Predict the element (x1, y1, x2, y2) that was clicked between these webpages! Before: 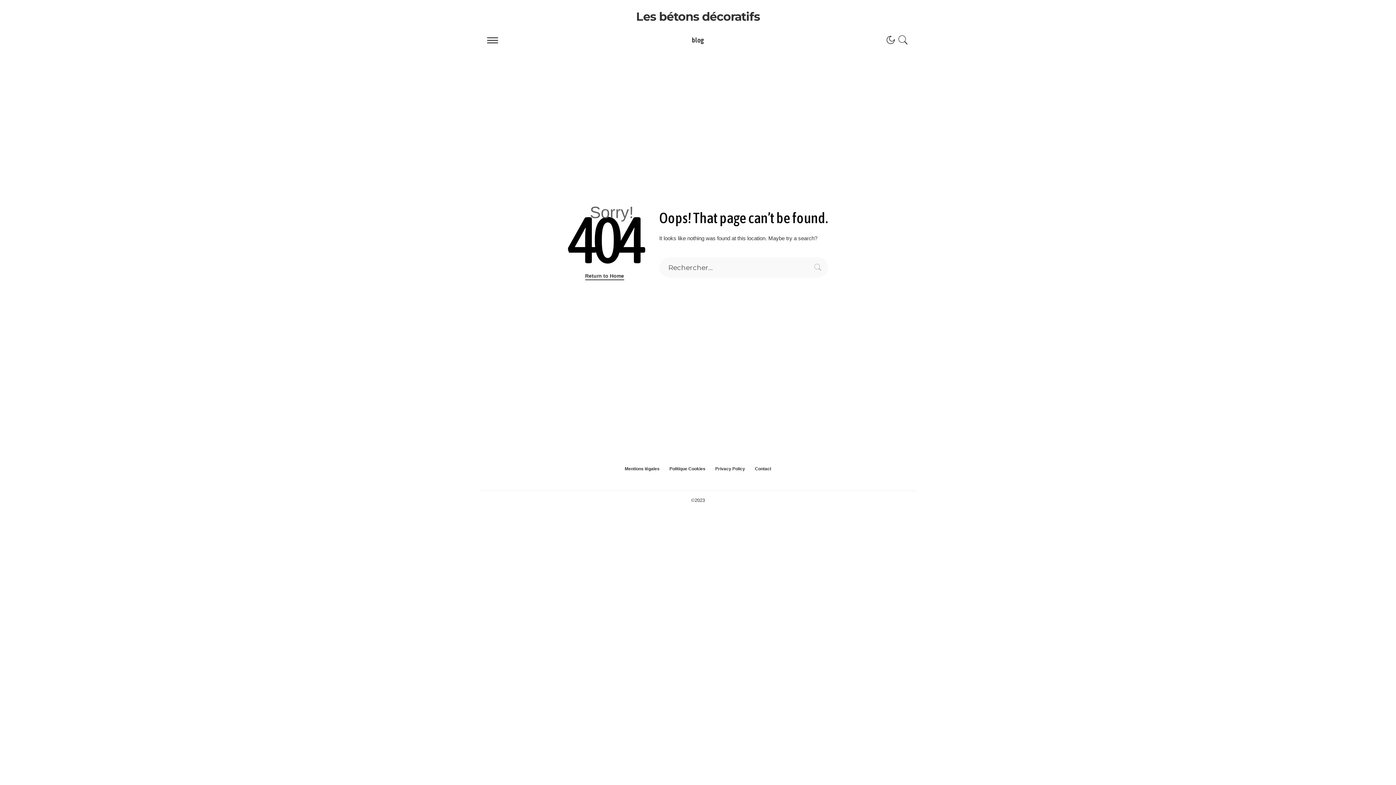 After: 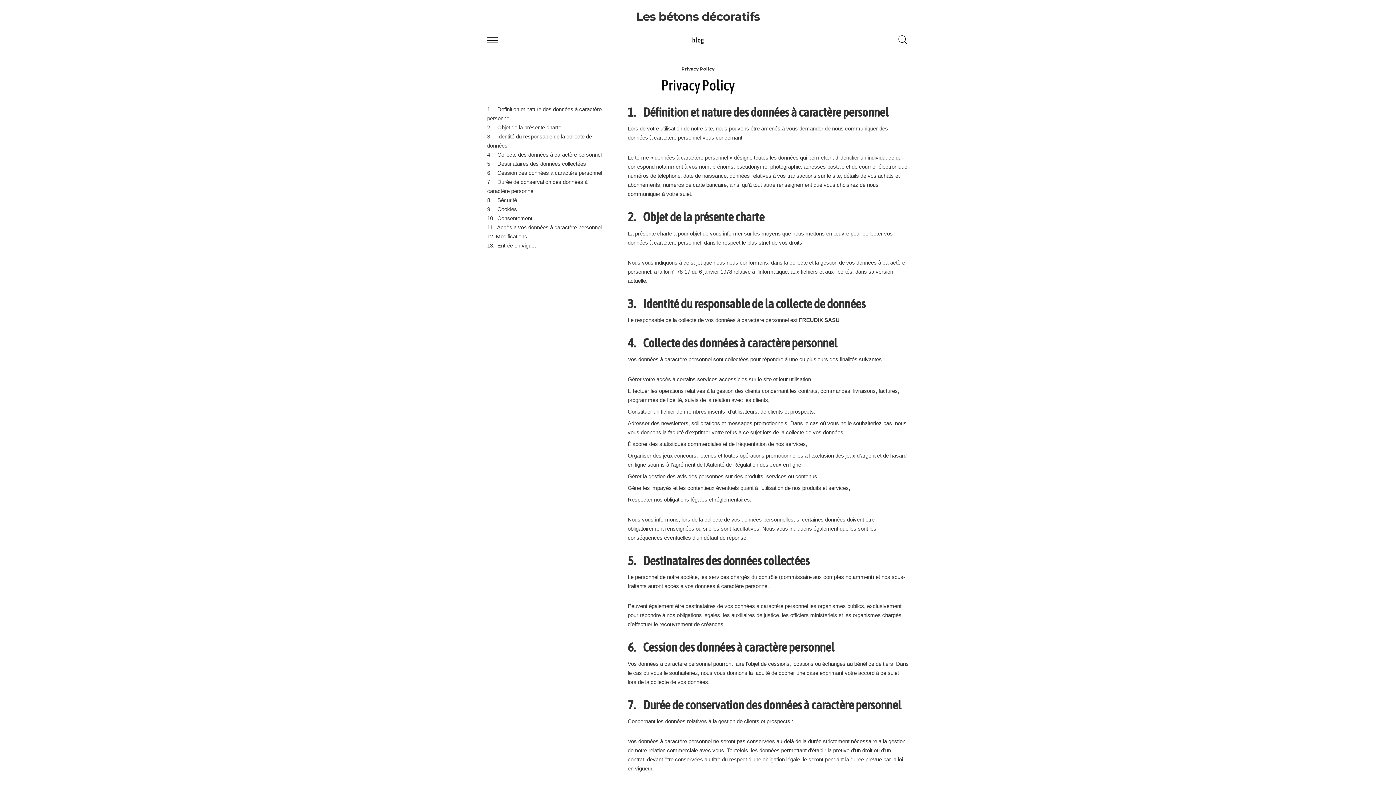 Action: label: Privacy Policy bbox: (711, 465, 749, 472)